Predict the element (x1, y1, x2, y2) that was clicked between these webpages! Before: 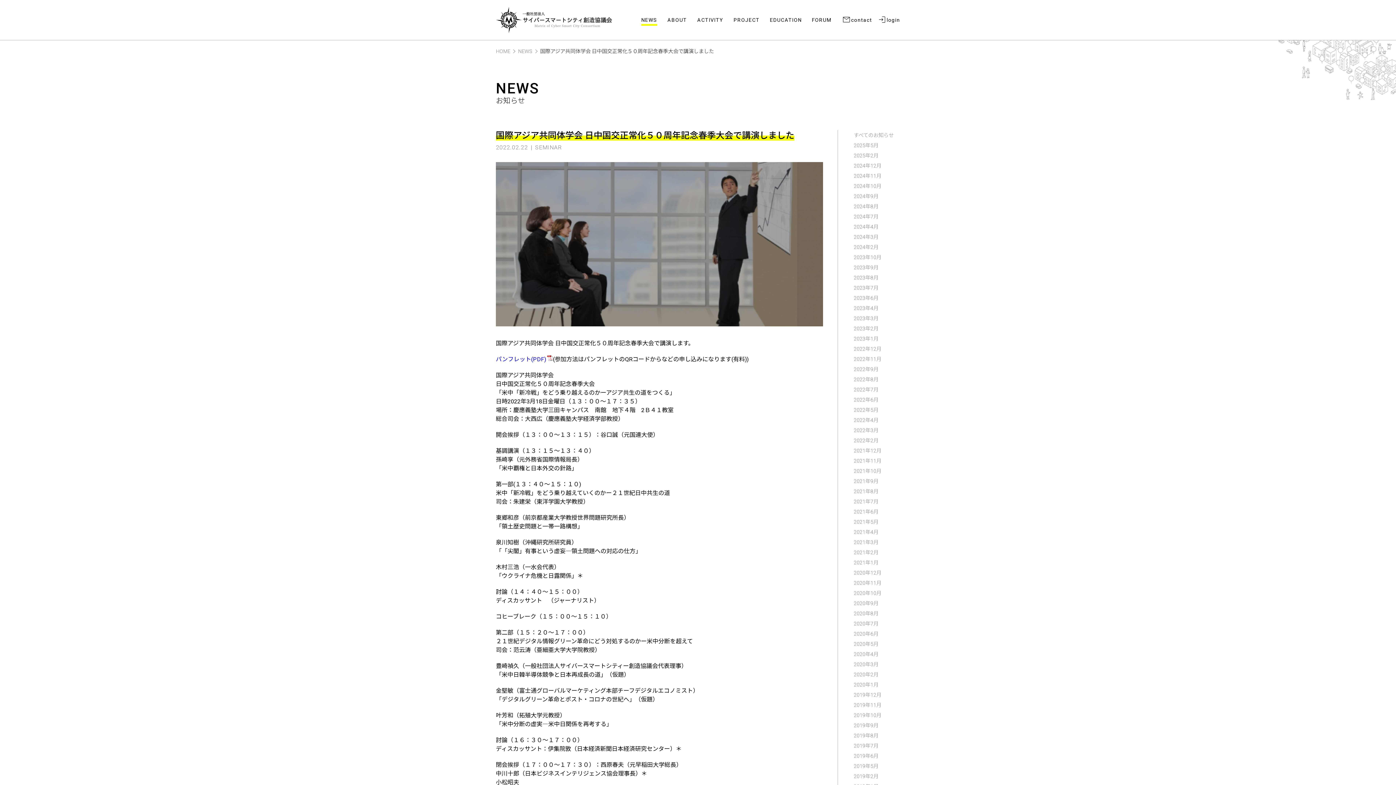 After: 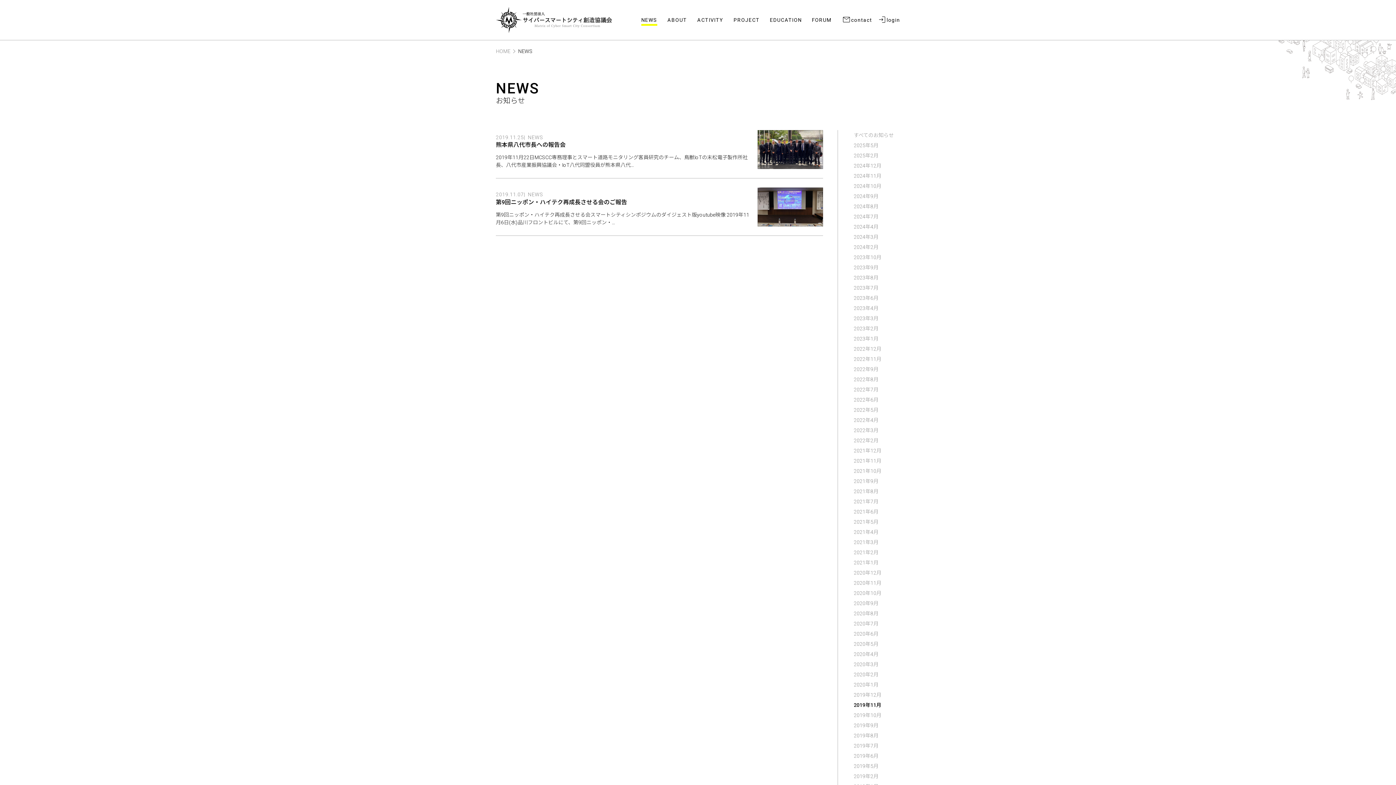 Action: label: 2019年11月 bbox: (852, 700, 882, 710)